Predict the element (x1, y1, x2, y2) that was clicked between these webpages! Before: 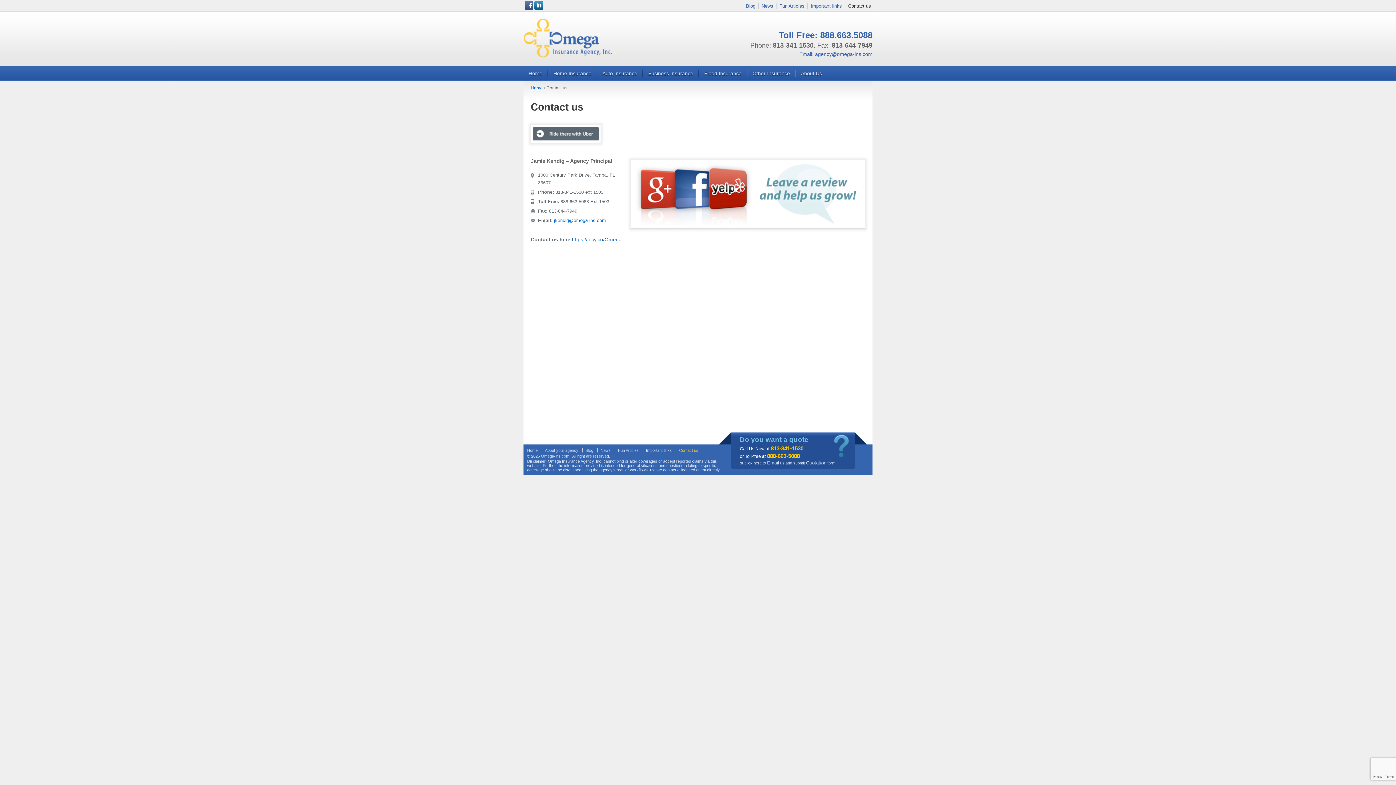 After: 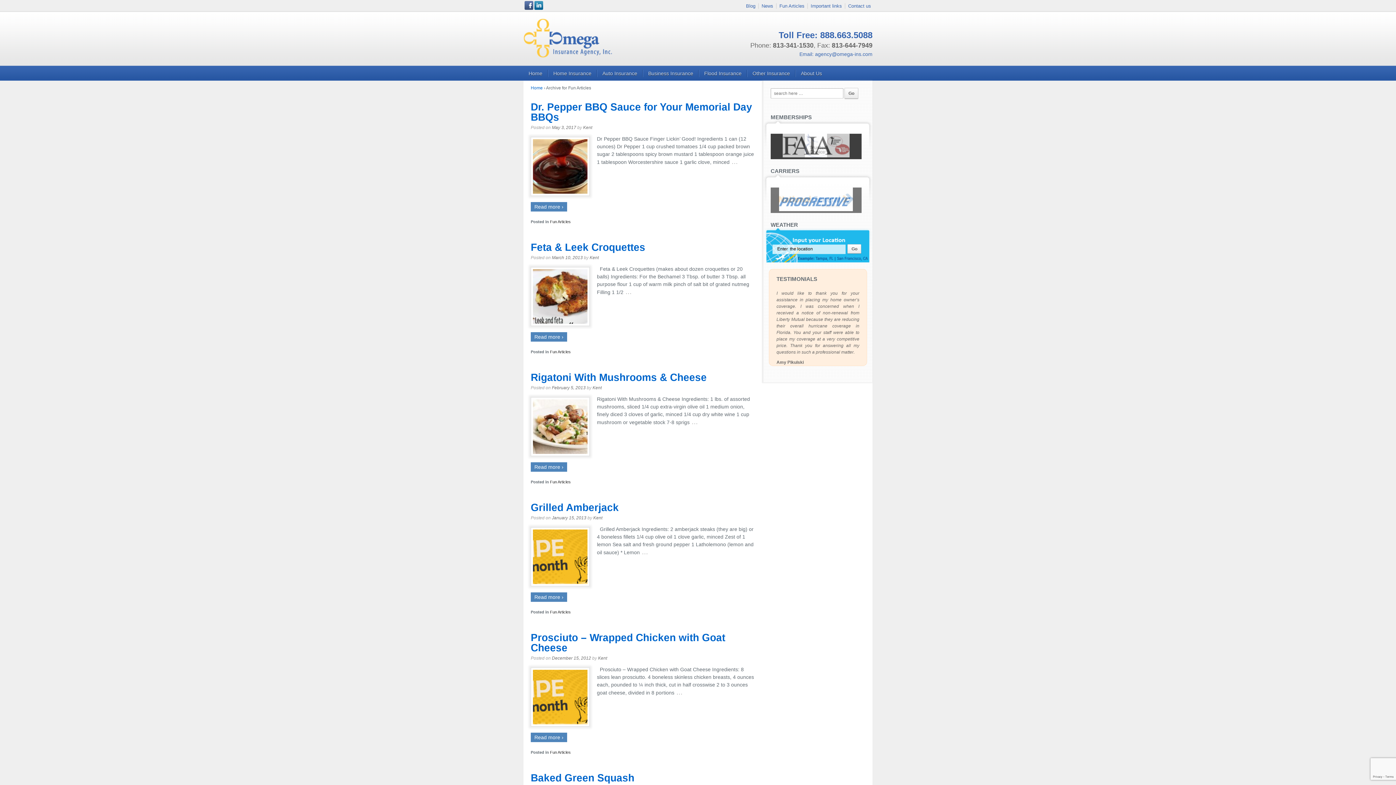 Action: bbox: (614, 448, 641, 452) label: Fun Articles